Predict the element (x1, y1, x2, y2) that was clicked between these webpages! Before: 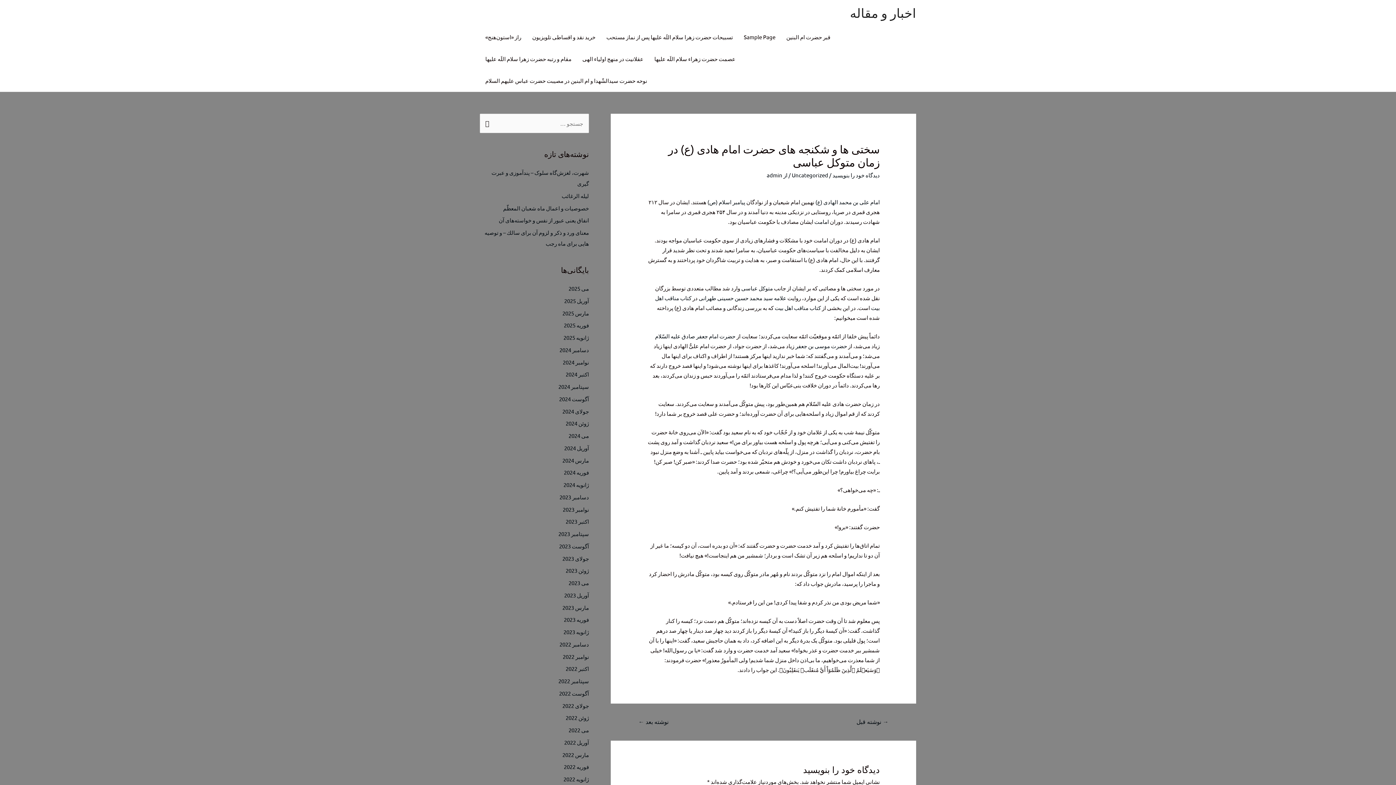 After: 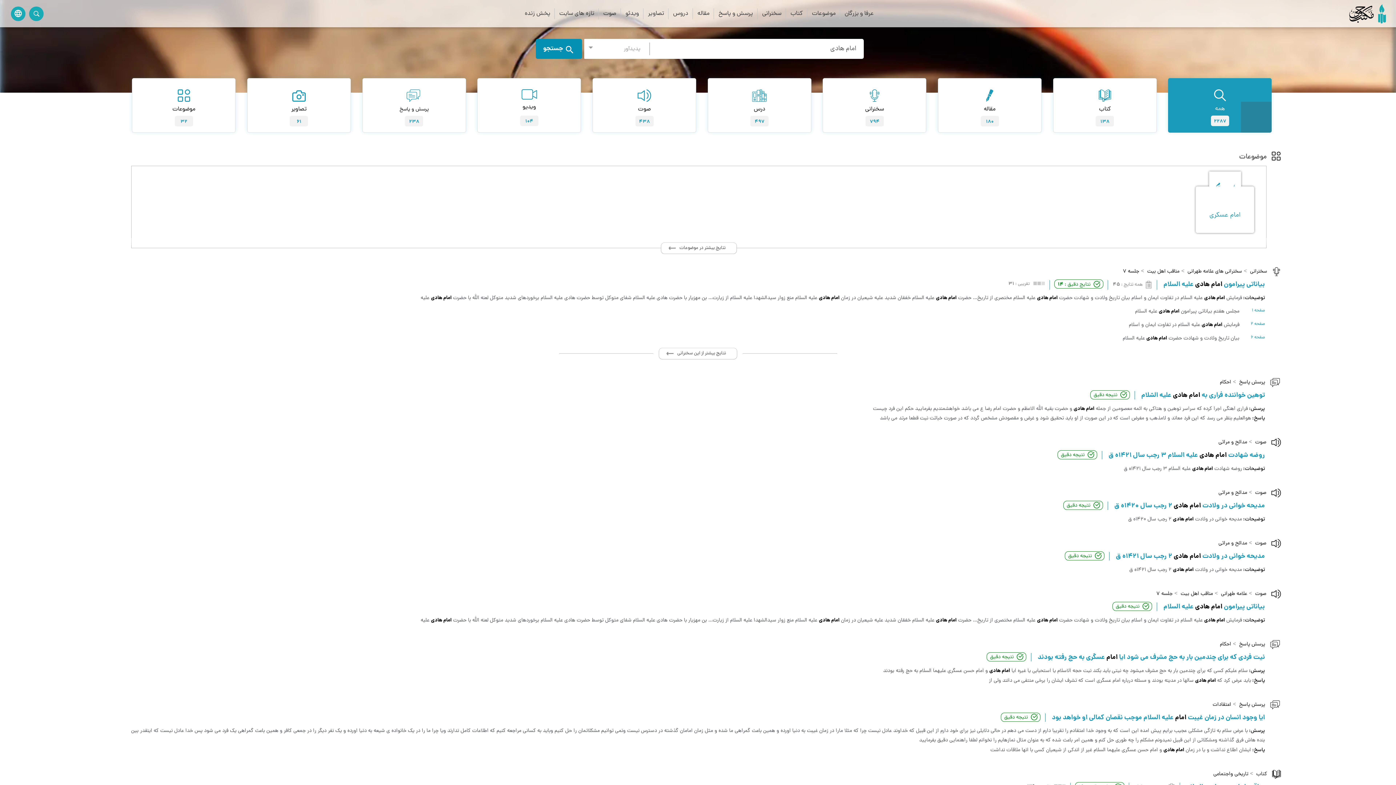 Action: label: امام علی بن محمد الهادی (ع) bbox: (815, 198, 879, 205)